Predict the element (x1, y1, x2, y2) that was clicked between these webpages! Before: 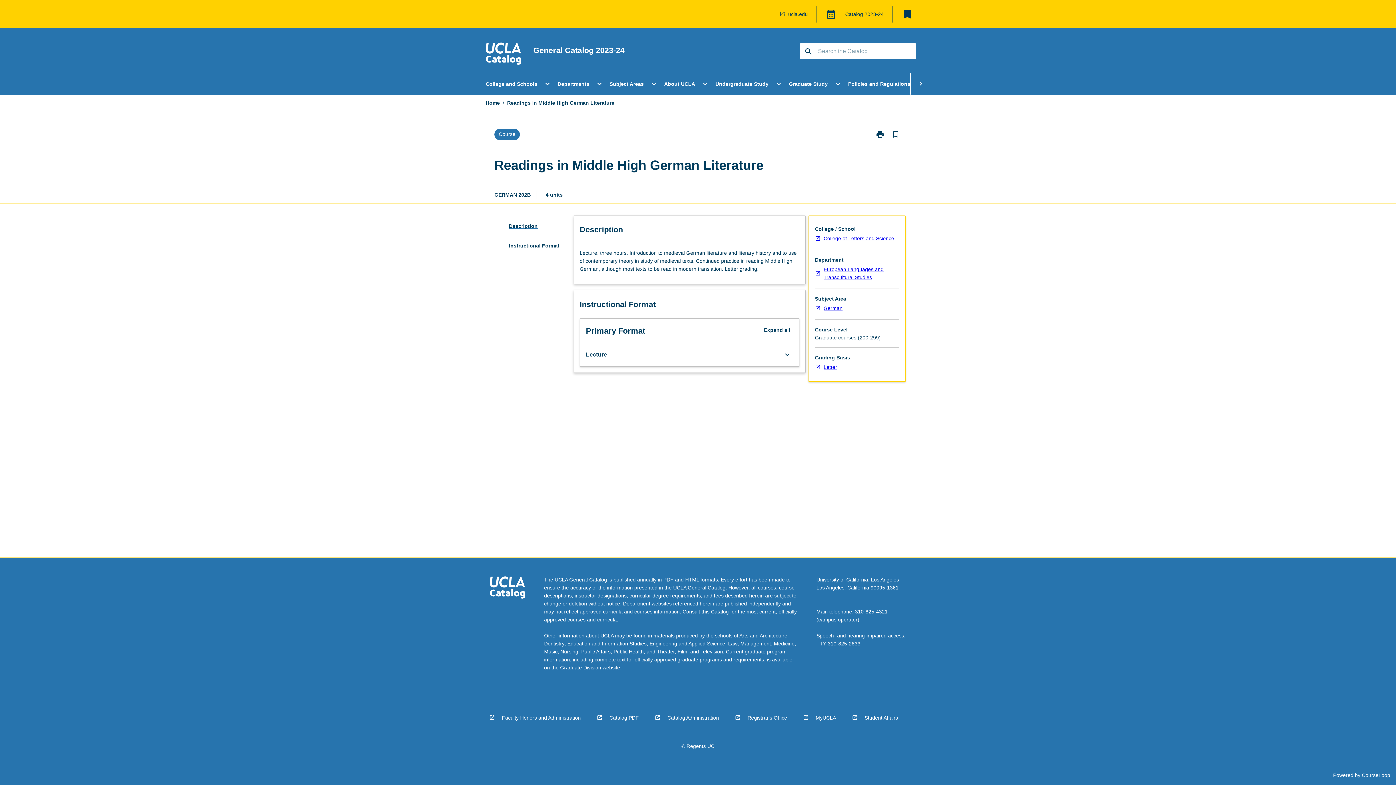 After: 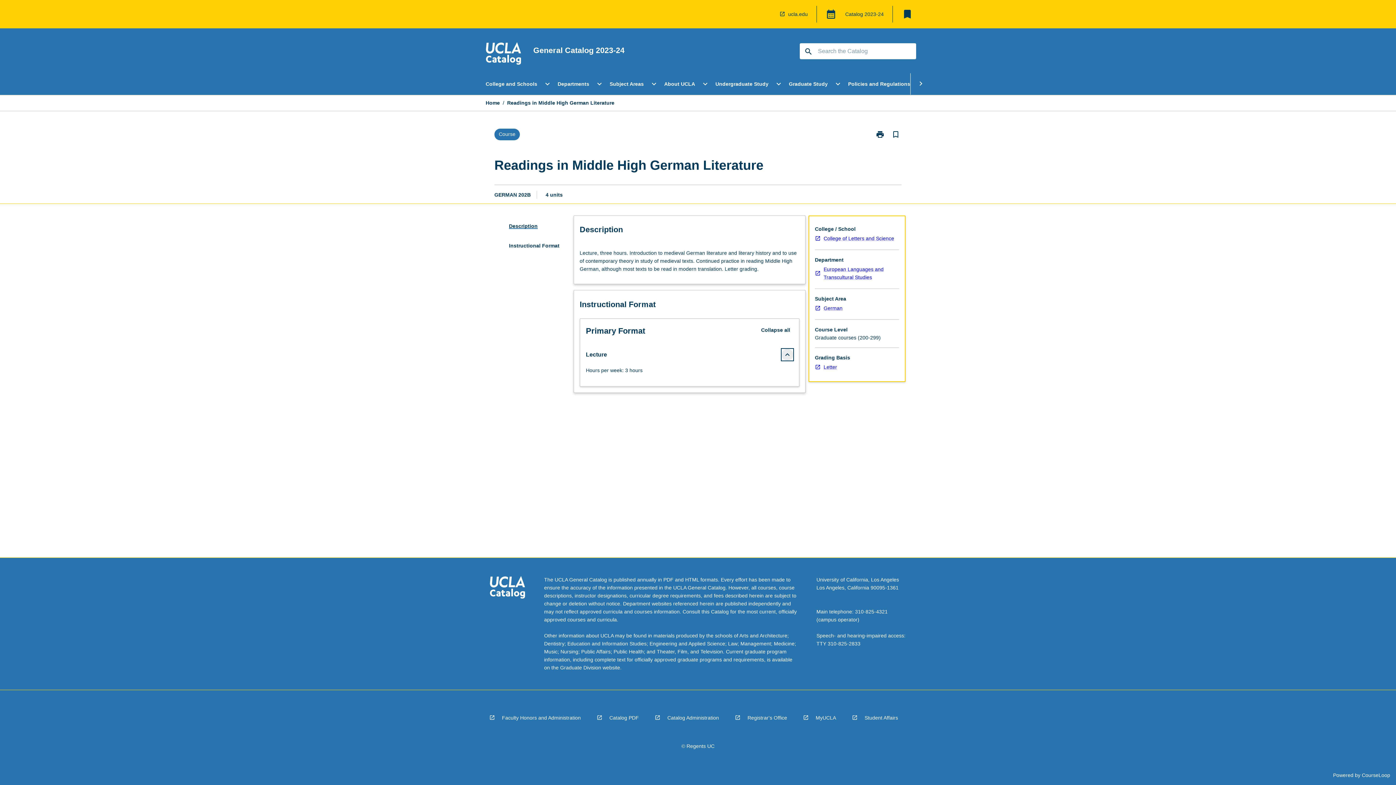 Action: label: Expand Button bbox: (781, 349, 793, 360)